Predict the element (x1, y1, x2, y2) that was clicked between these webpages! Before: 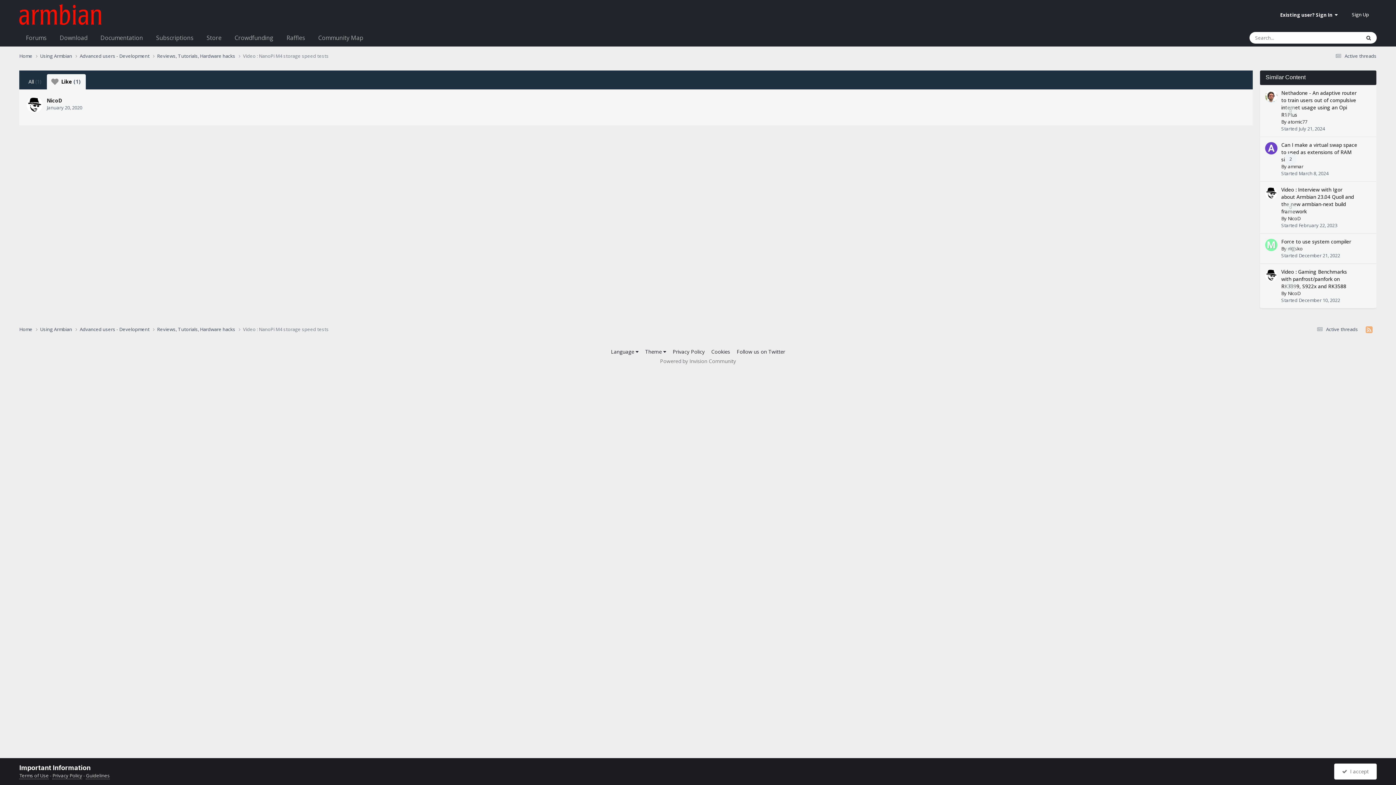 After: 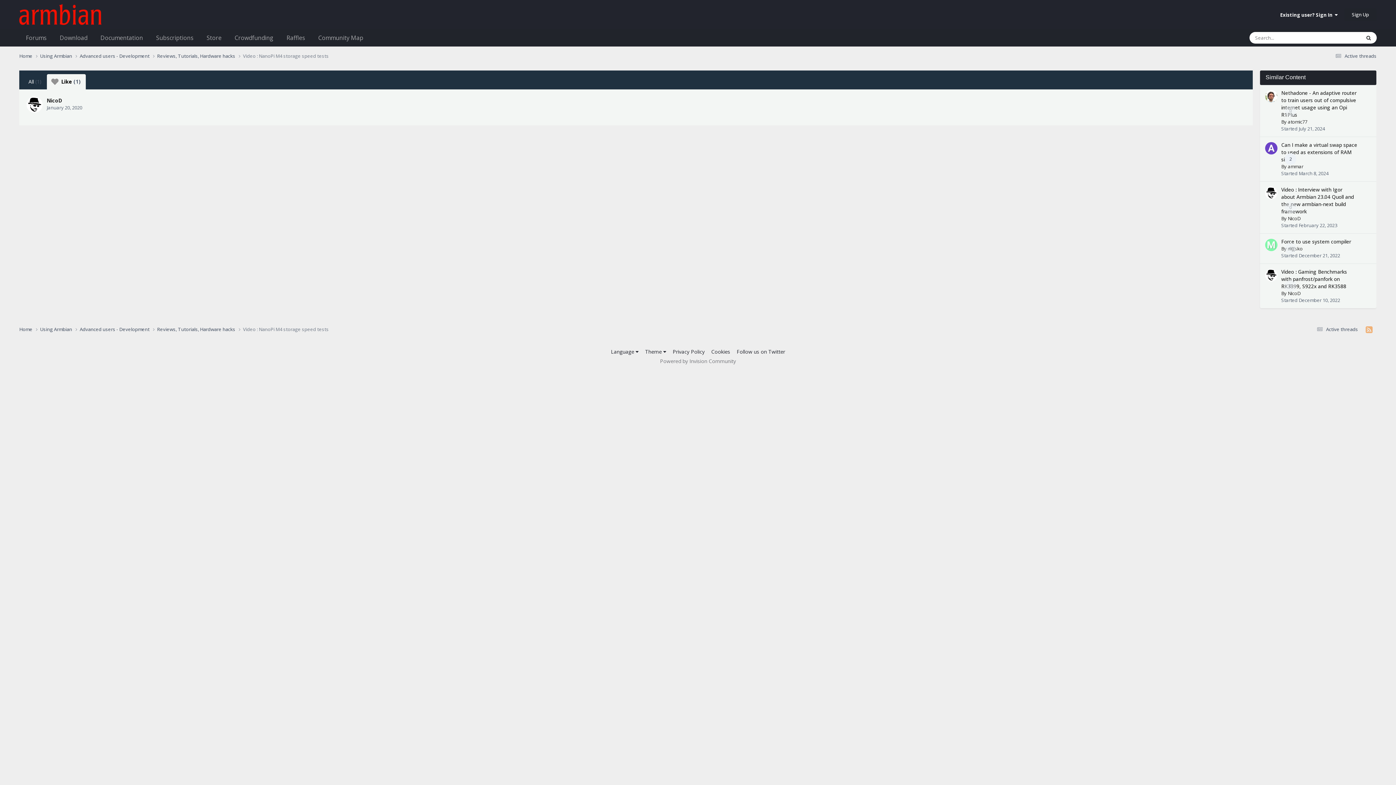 Action: label:   I accept bbox: (1334, 763, 1376, 779)